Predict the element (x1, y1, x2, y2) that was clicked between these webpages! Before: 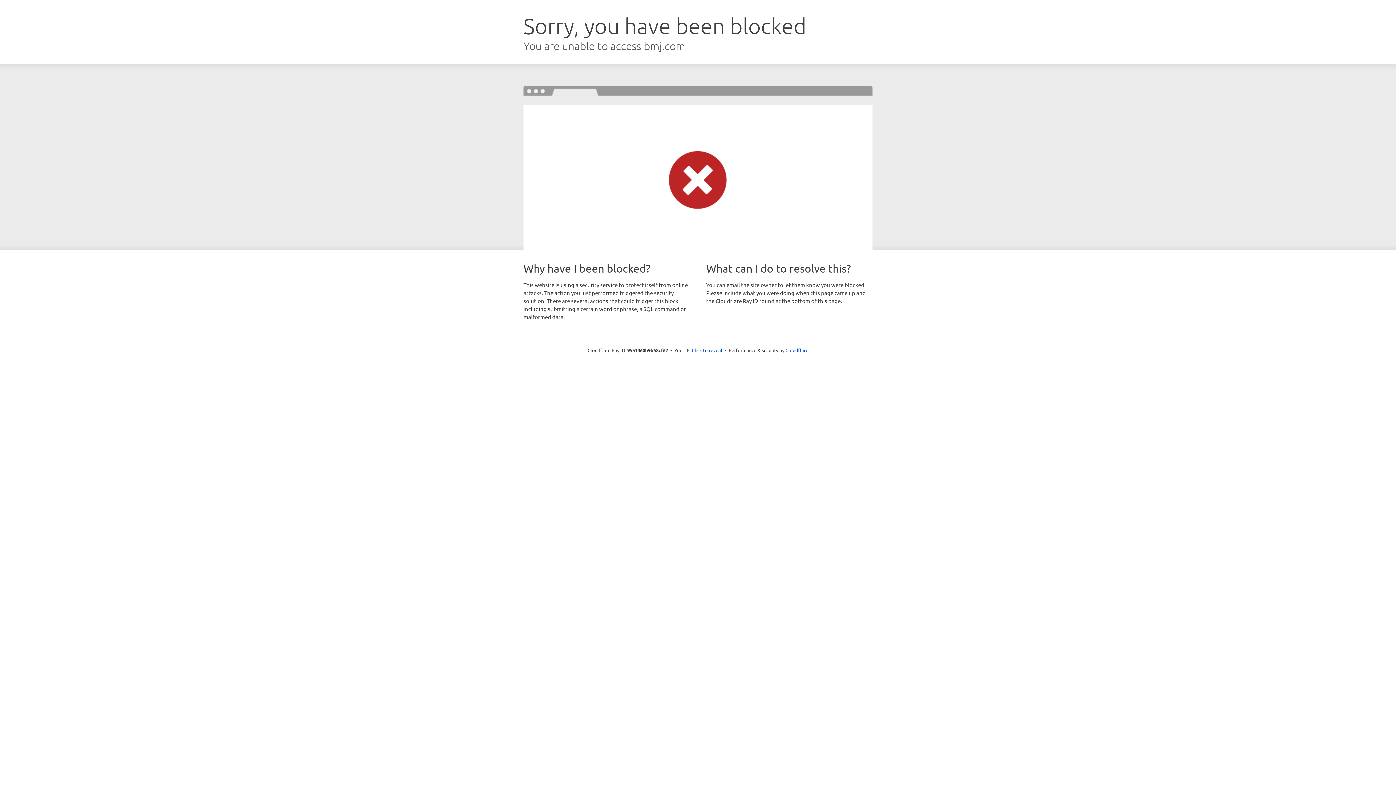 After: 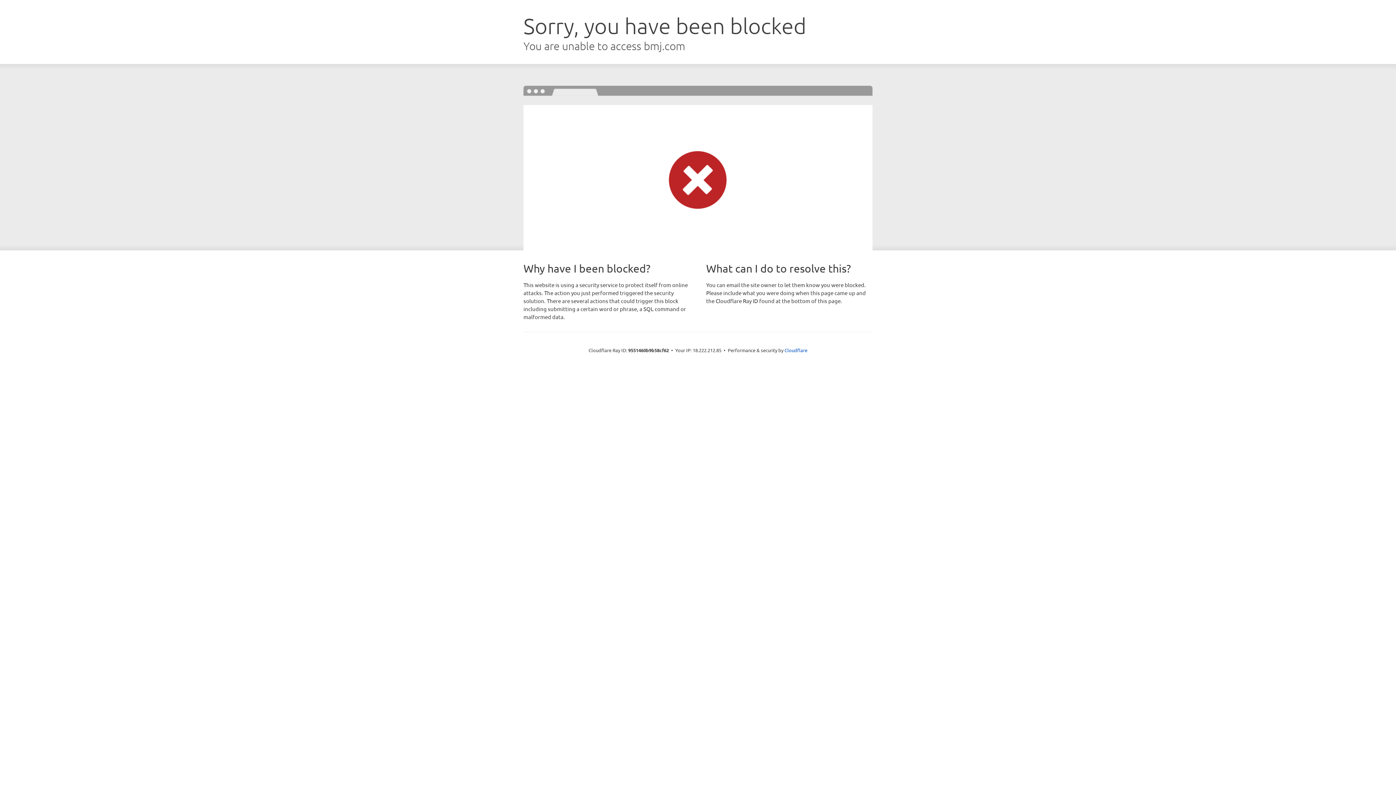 Action: label: Click to reveal bbox: (692, 346, 722, 353)